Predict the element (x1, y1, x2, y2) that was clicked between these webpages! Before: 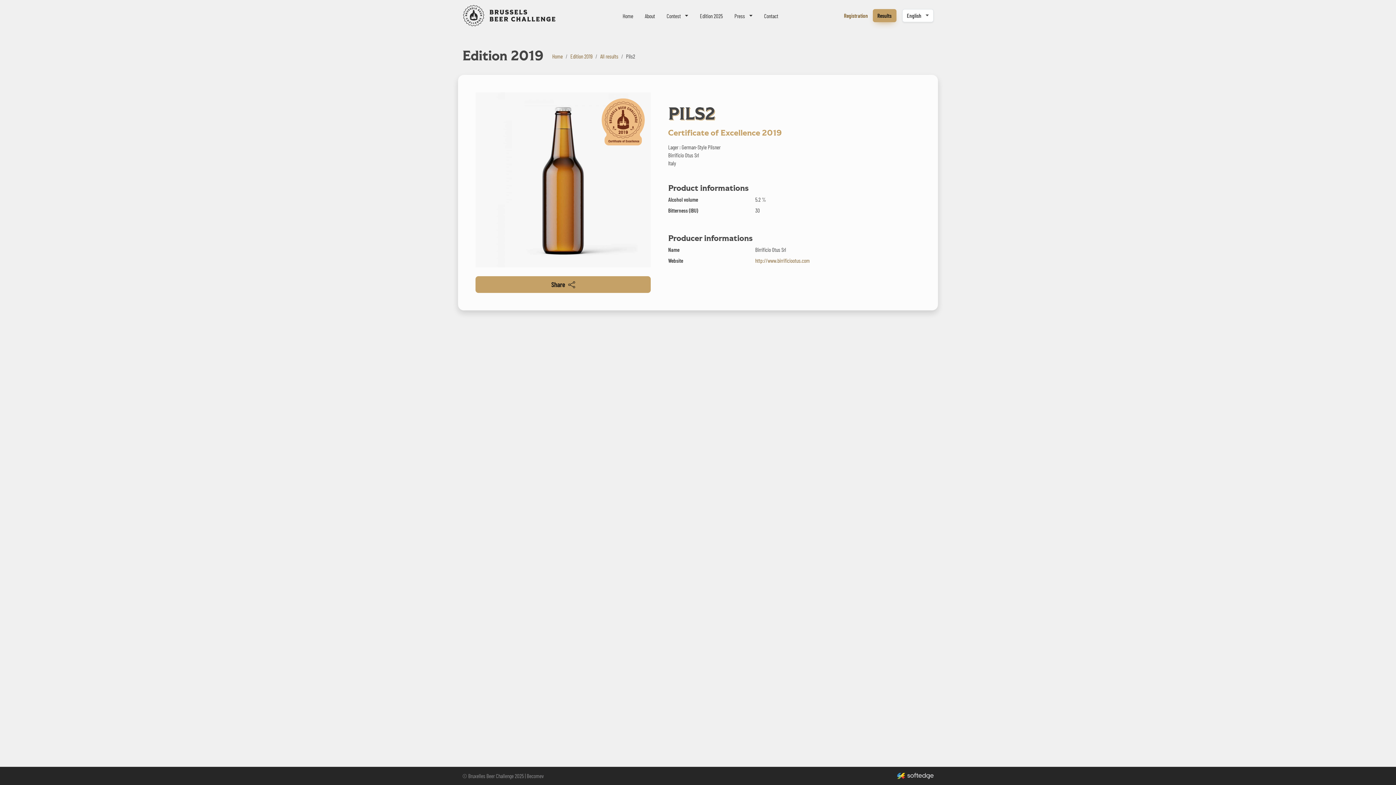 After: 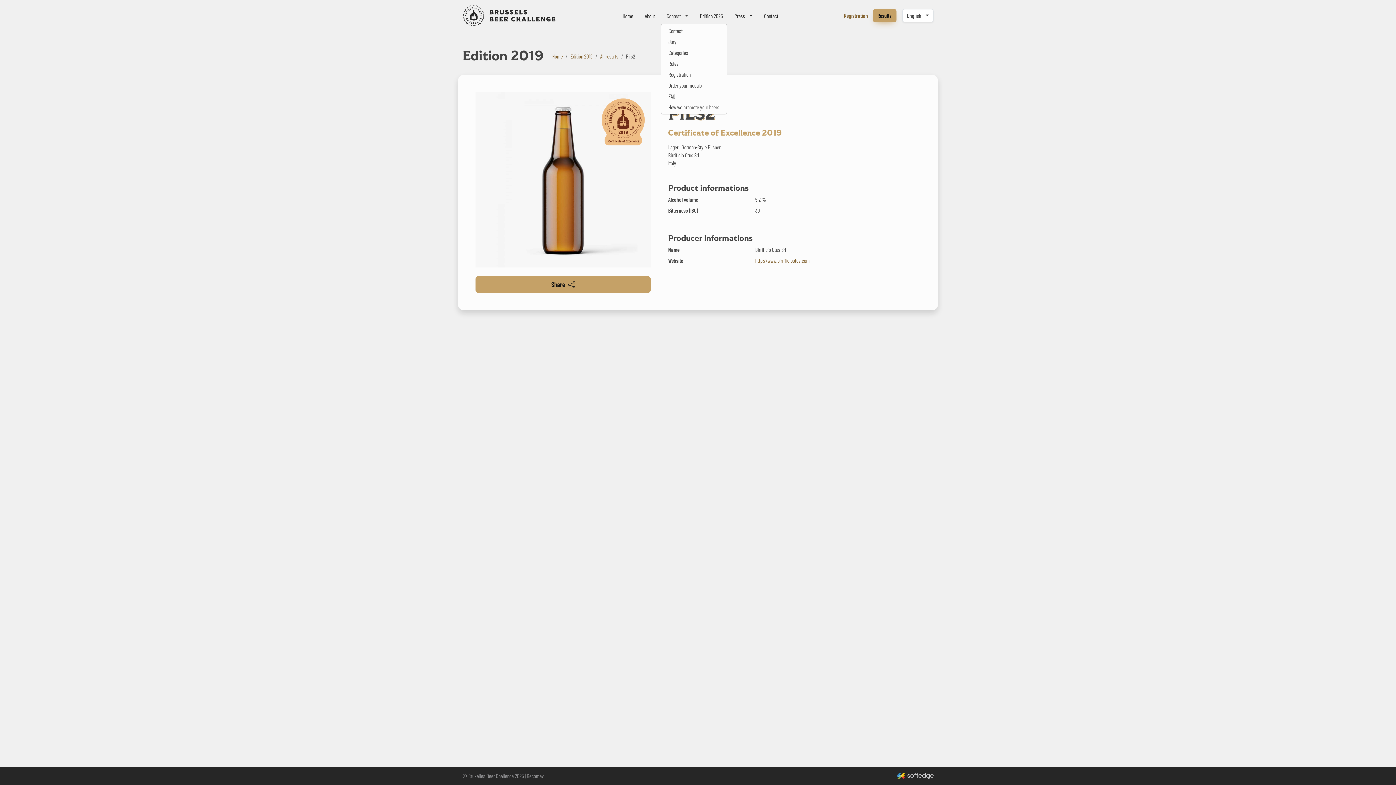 Action: label: Contest bbox: (661, 8, 694, 22)